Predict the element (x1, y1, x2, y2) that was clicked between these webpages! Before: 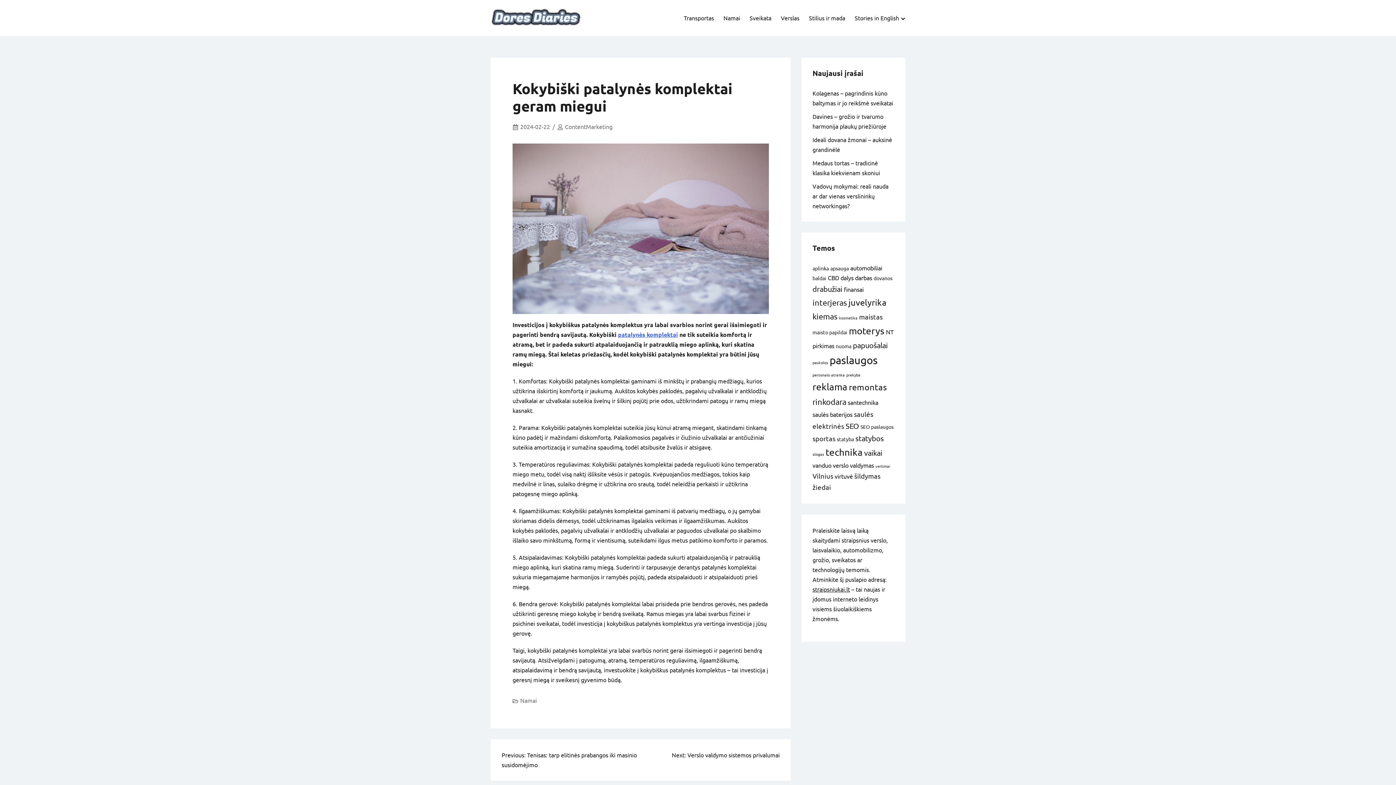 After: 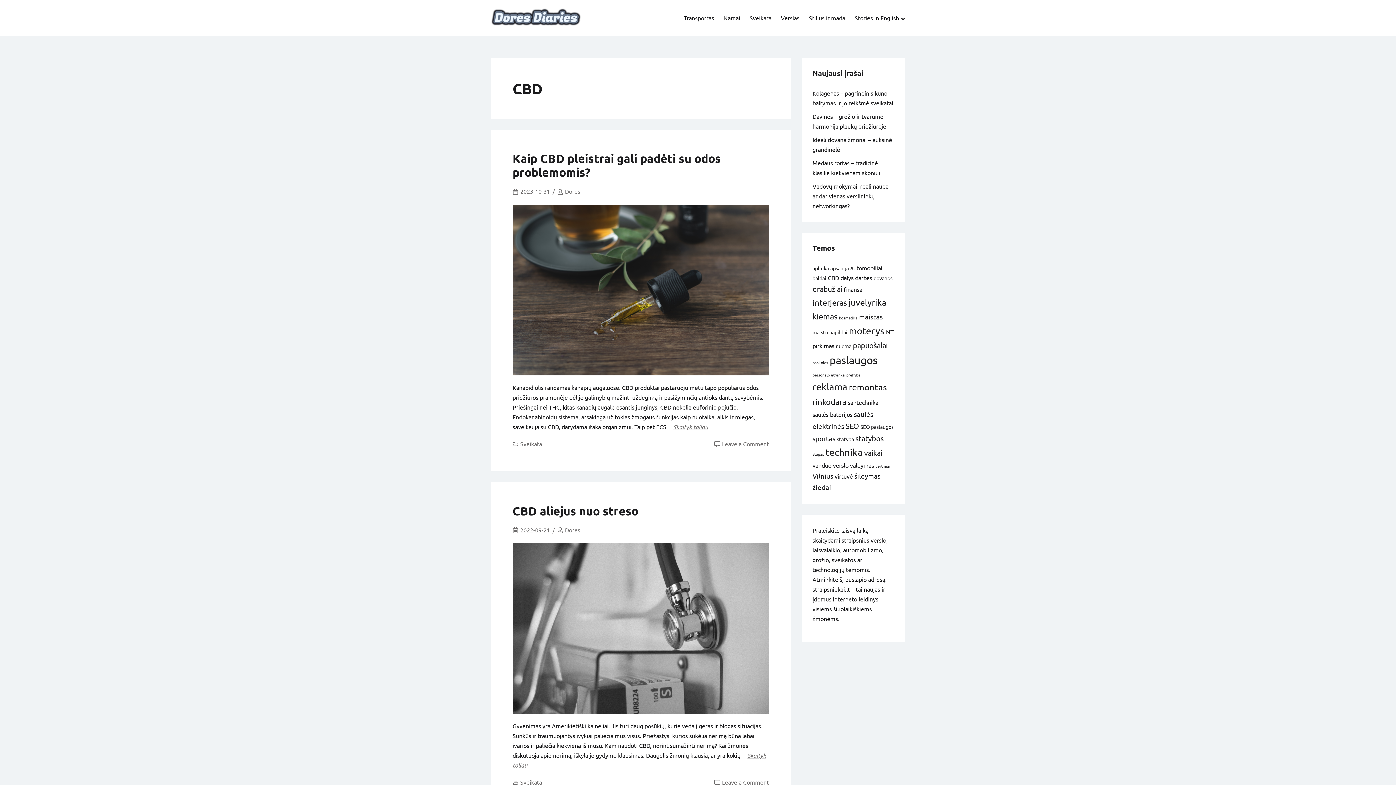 Action: bbox: (828, 274, 839, 281) label: CBD (5 elementai)